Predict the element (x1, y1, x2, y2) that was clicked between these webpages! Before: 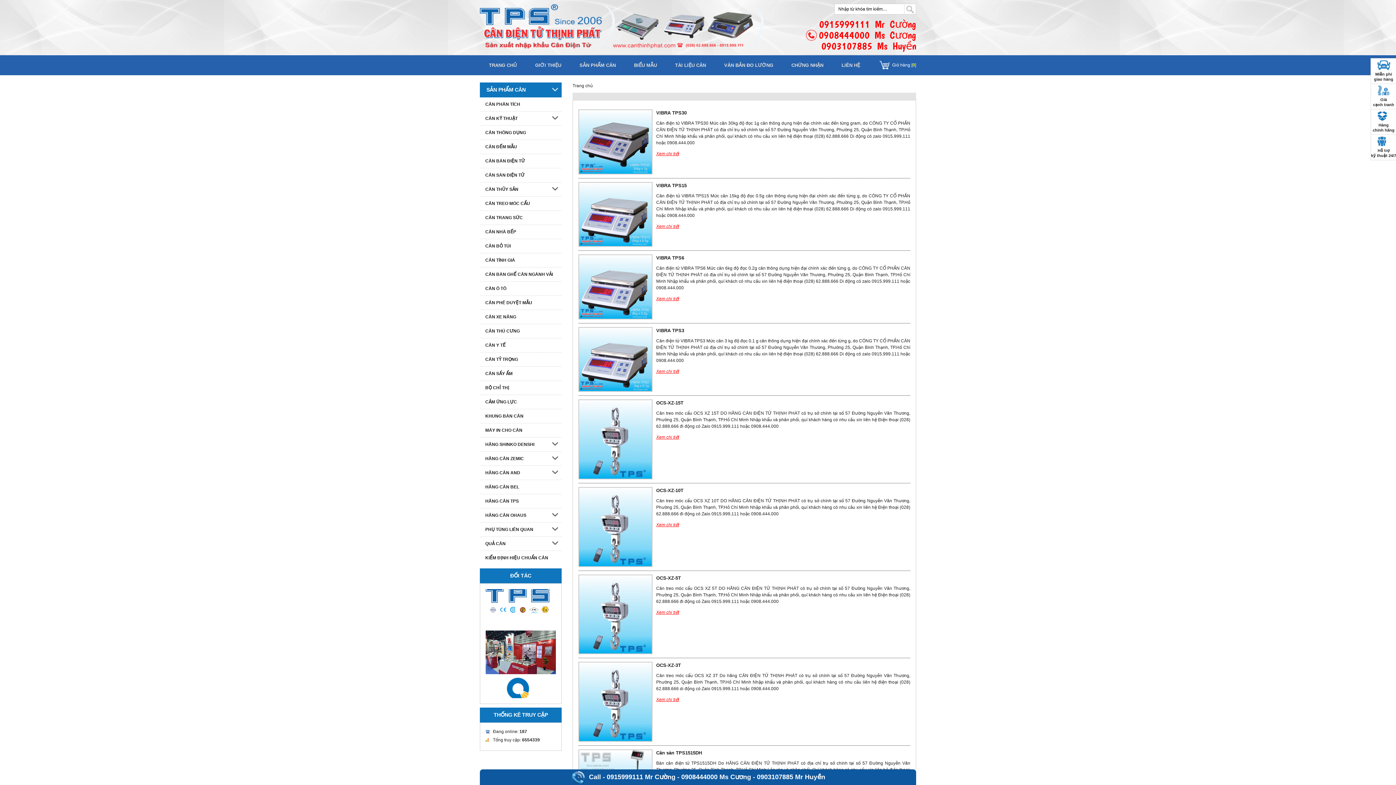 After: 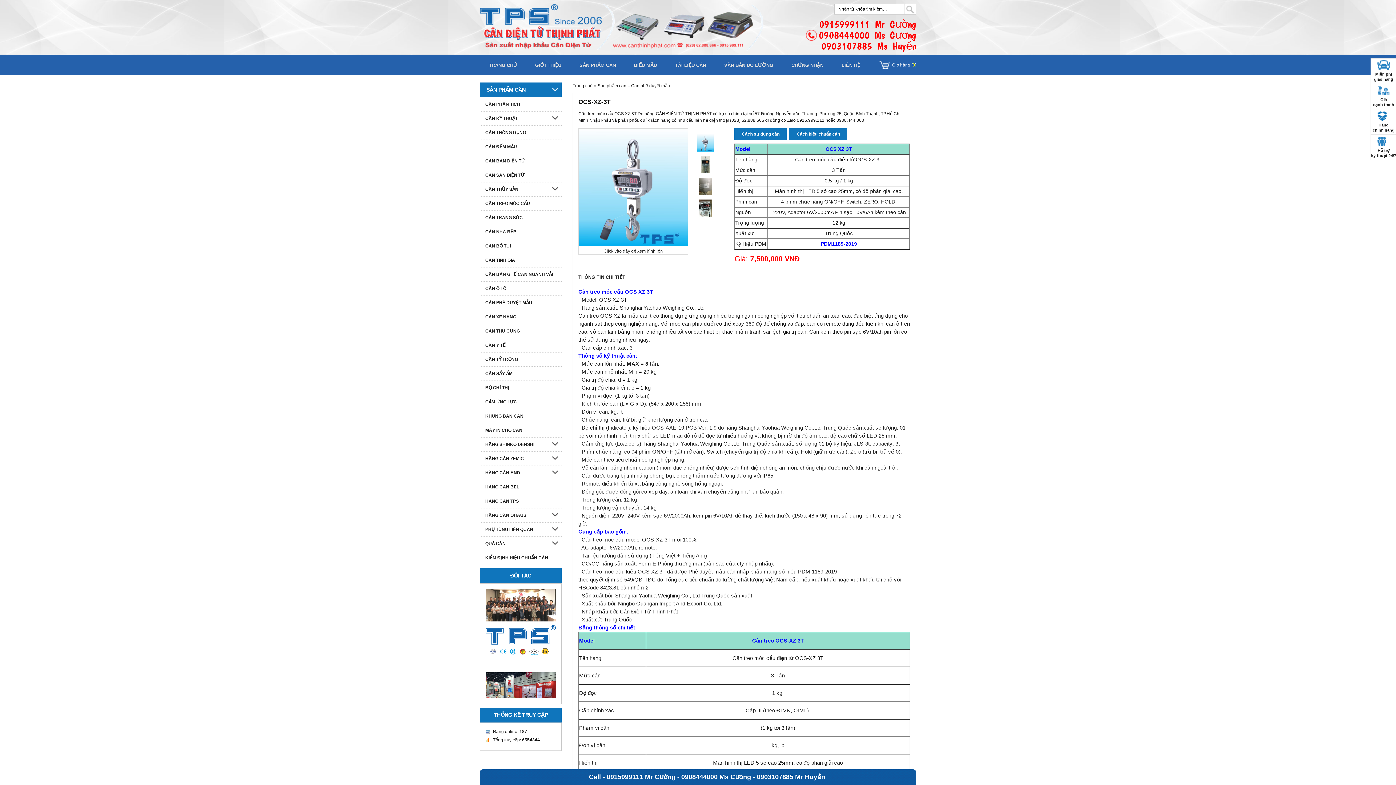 Action: label: OCS-XZ-3T bbox: (656, 663, 681, 668)